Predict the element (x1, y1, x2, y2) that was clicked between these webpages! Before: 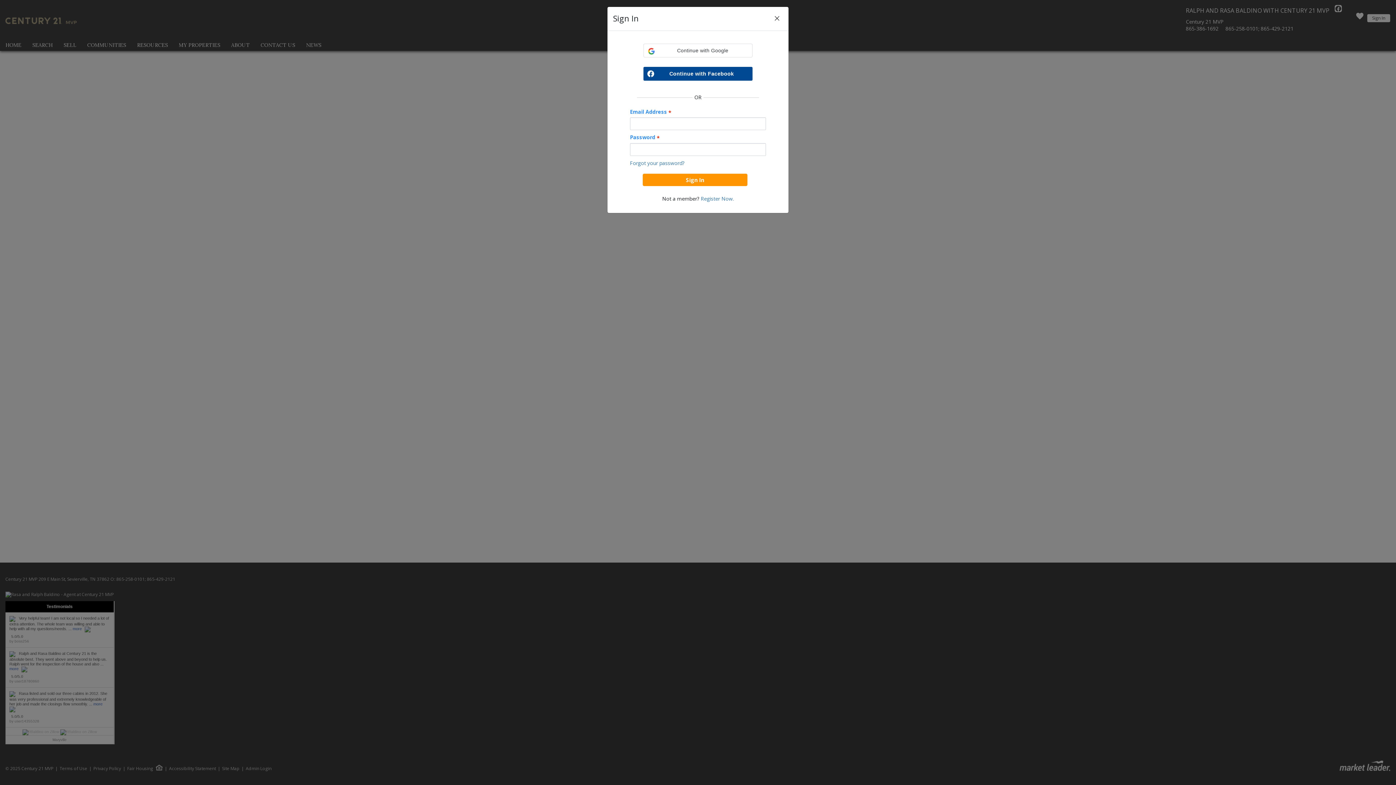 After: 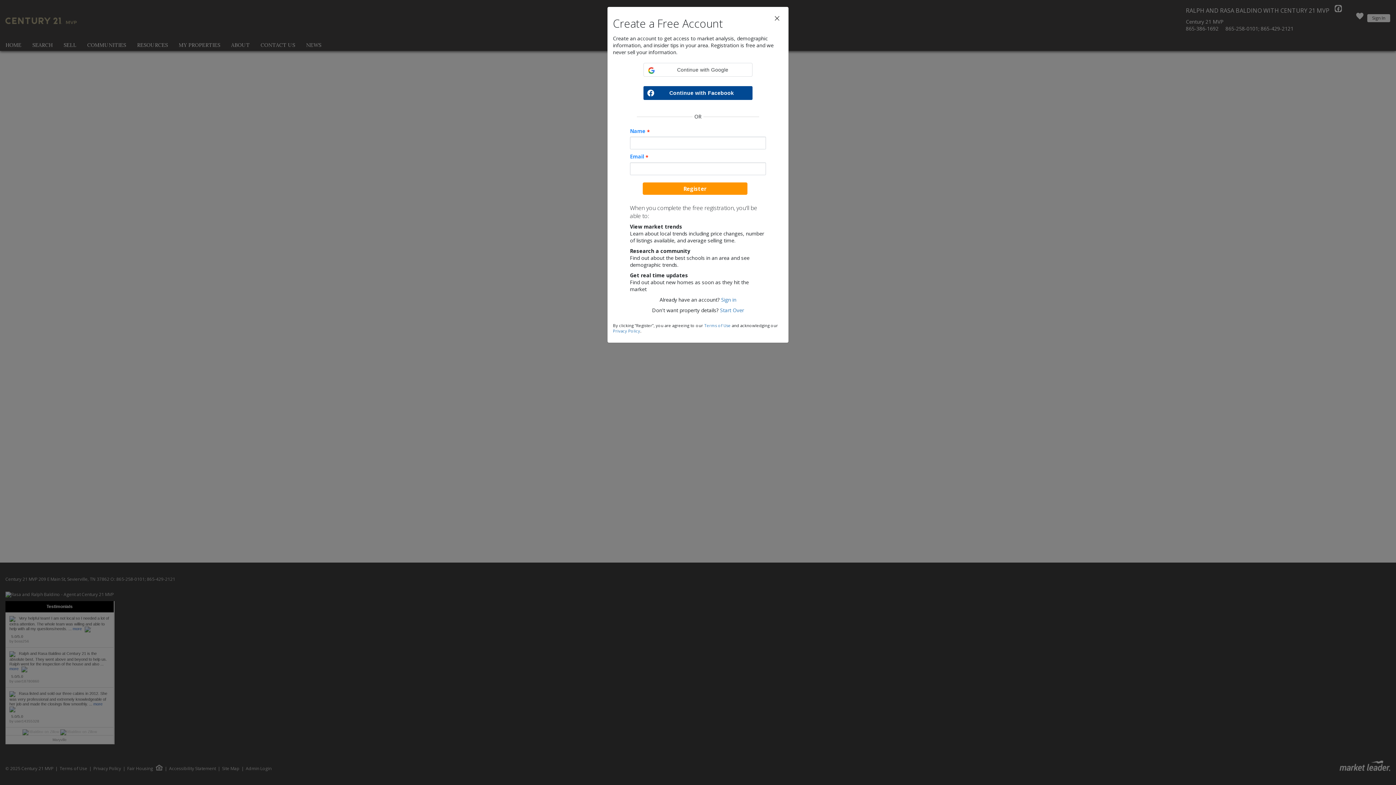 Action: bbox: (700, 195, 733, 202) label: Register Now.